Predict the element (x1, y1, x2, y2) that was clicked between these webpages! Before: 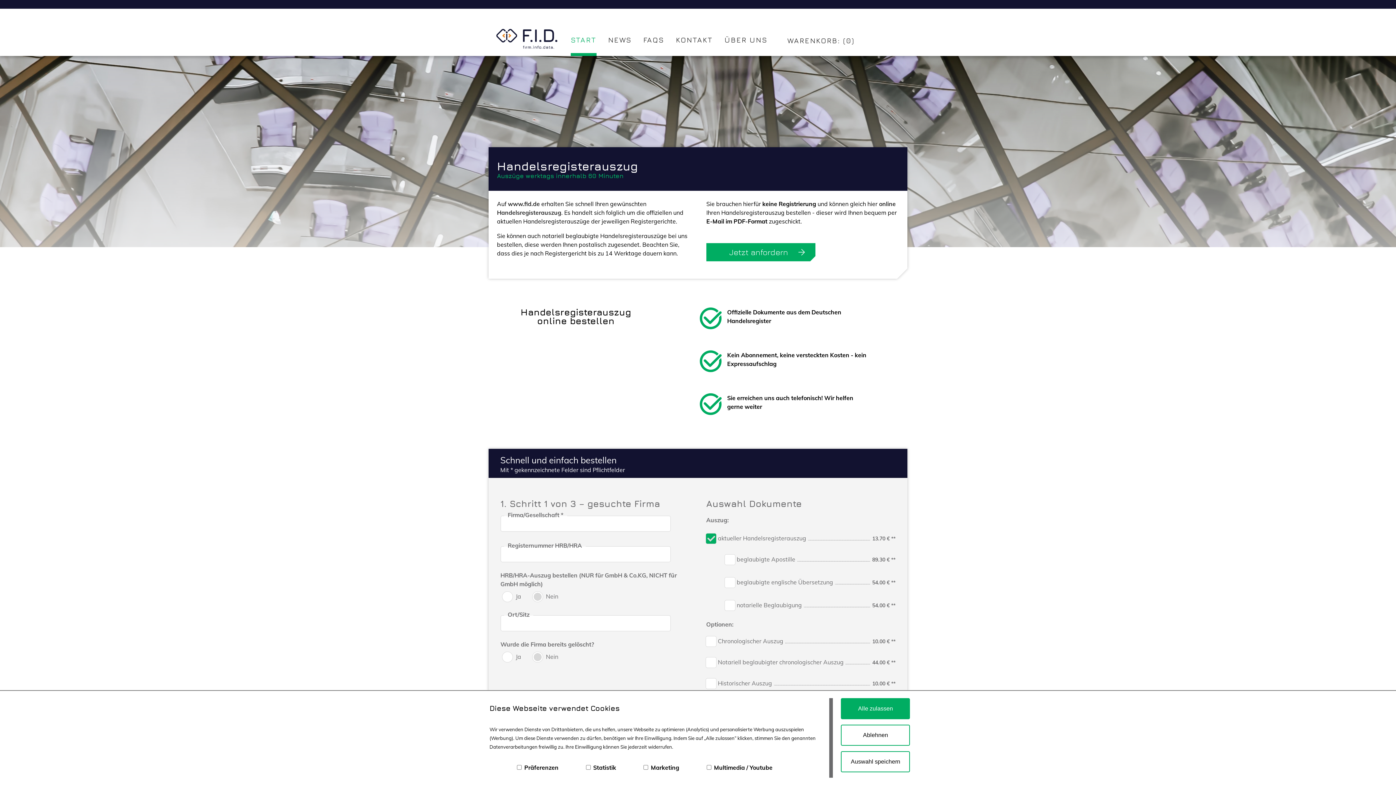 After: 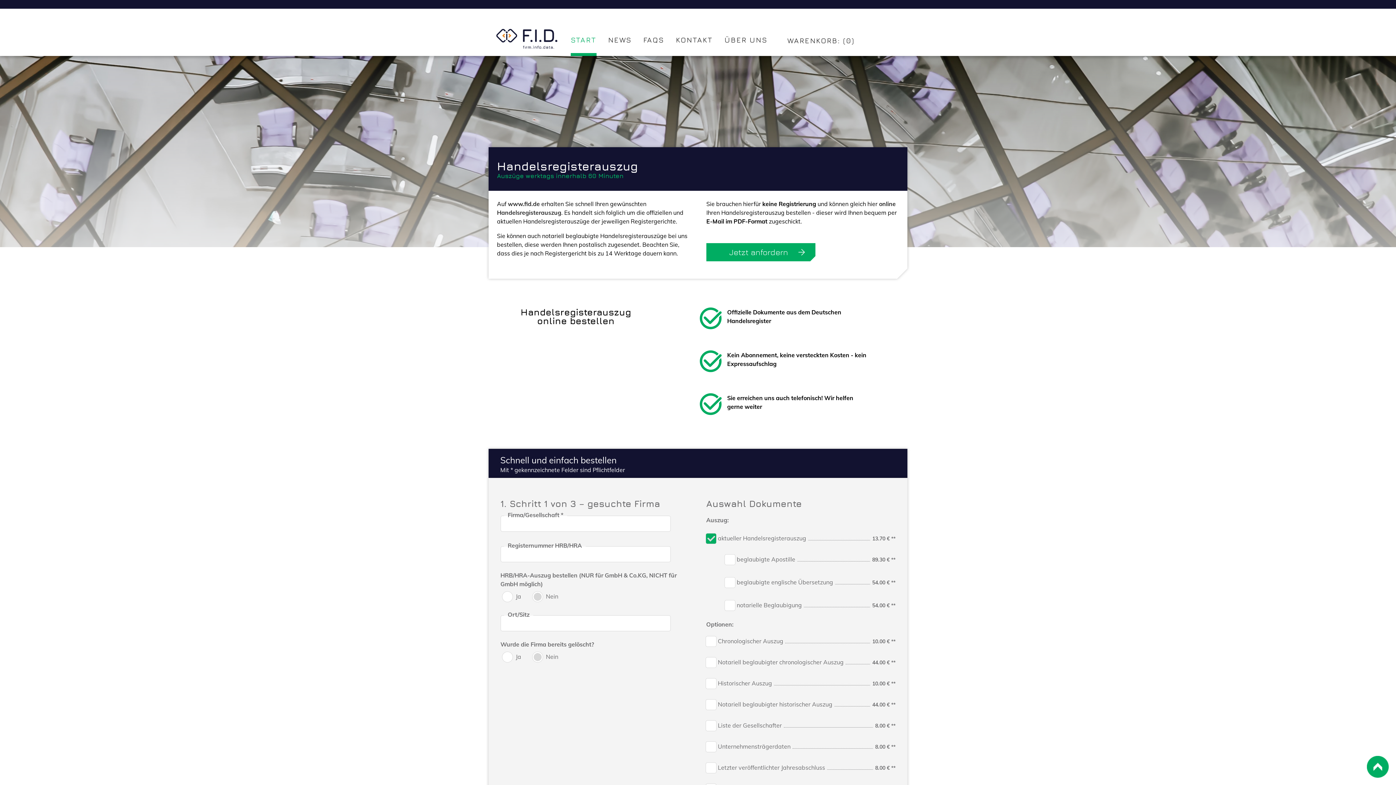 Action: bbox: (841, 751, 910, 772) label: Auswahl speichern